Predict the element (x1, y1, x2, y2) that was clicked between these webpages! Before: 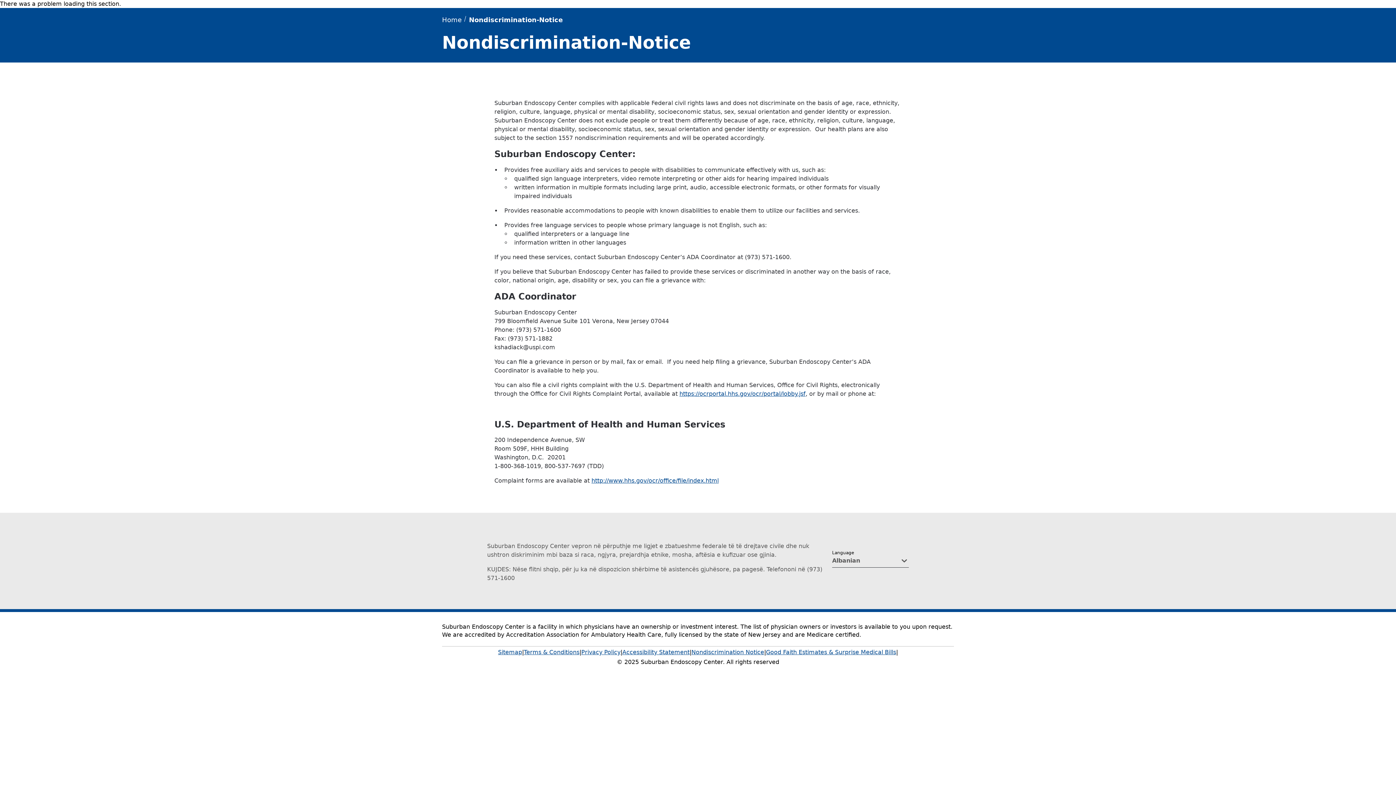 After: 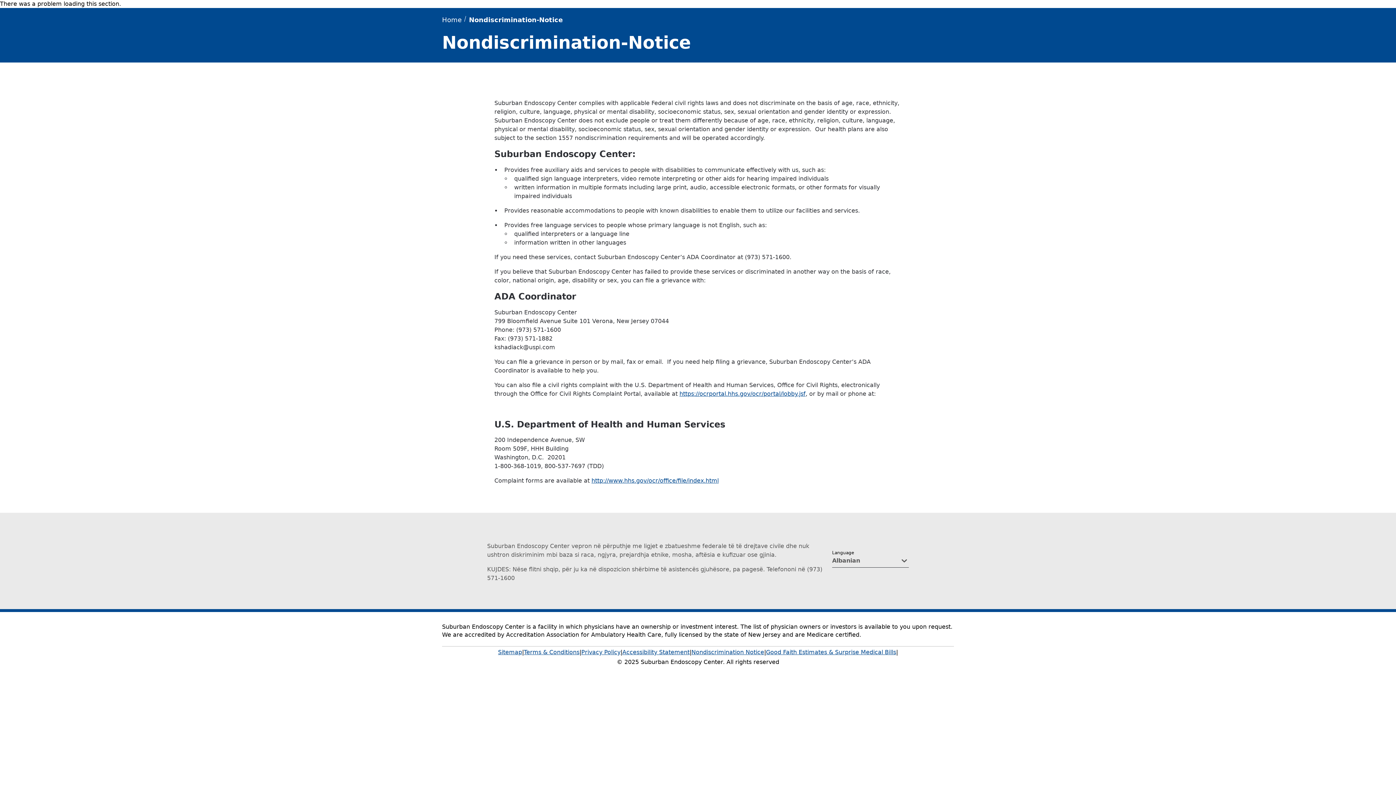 Action: bbox: (943, 612, 954, 623)